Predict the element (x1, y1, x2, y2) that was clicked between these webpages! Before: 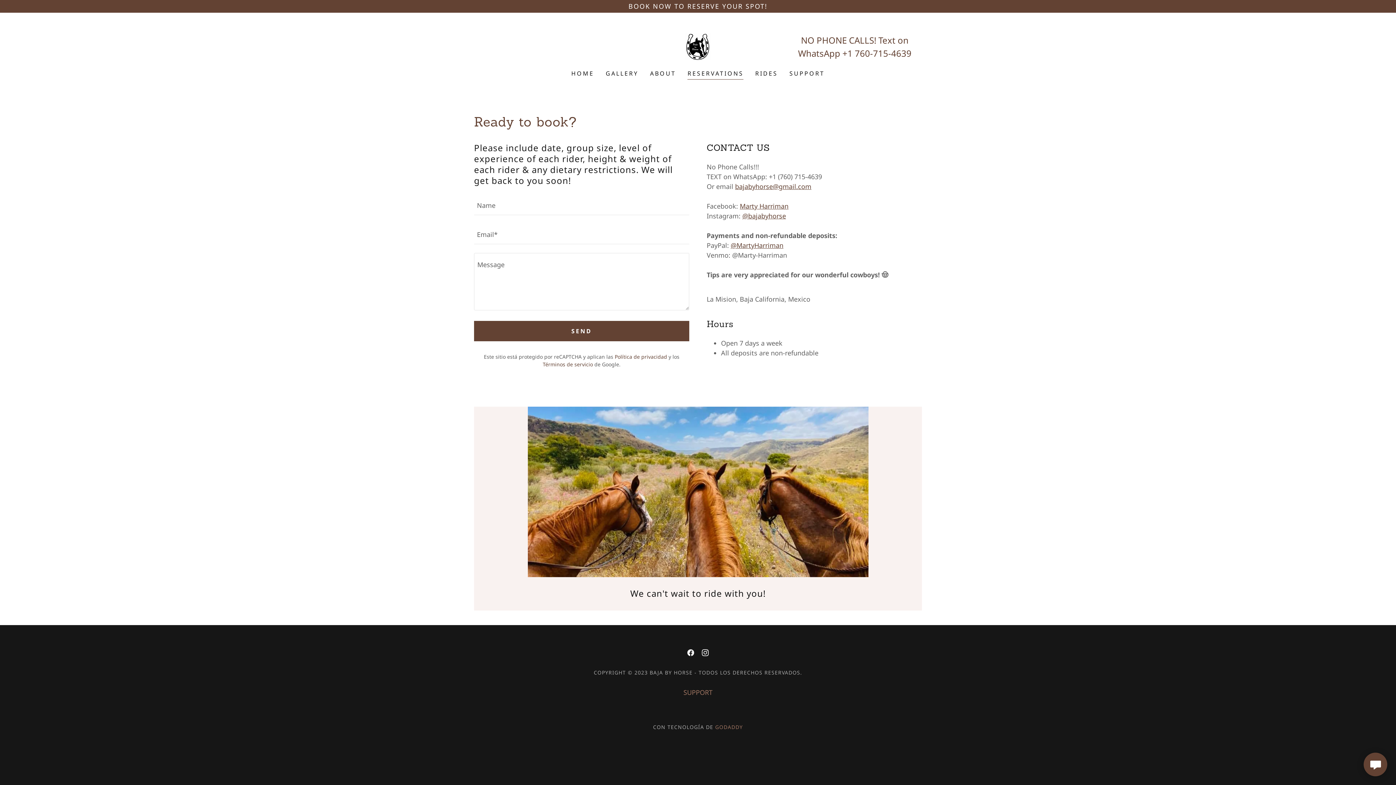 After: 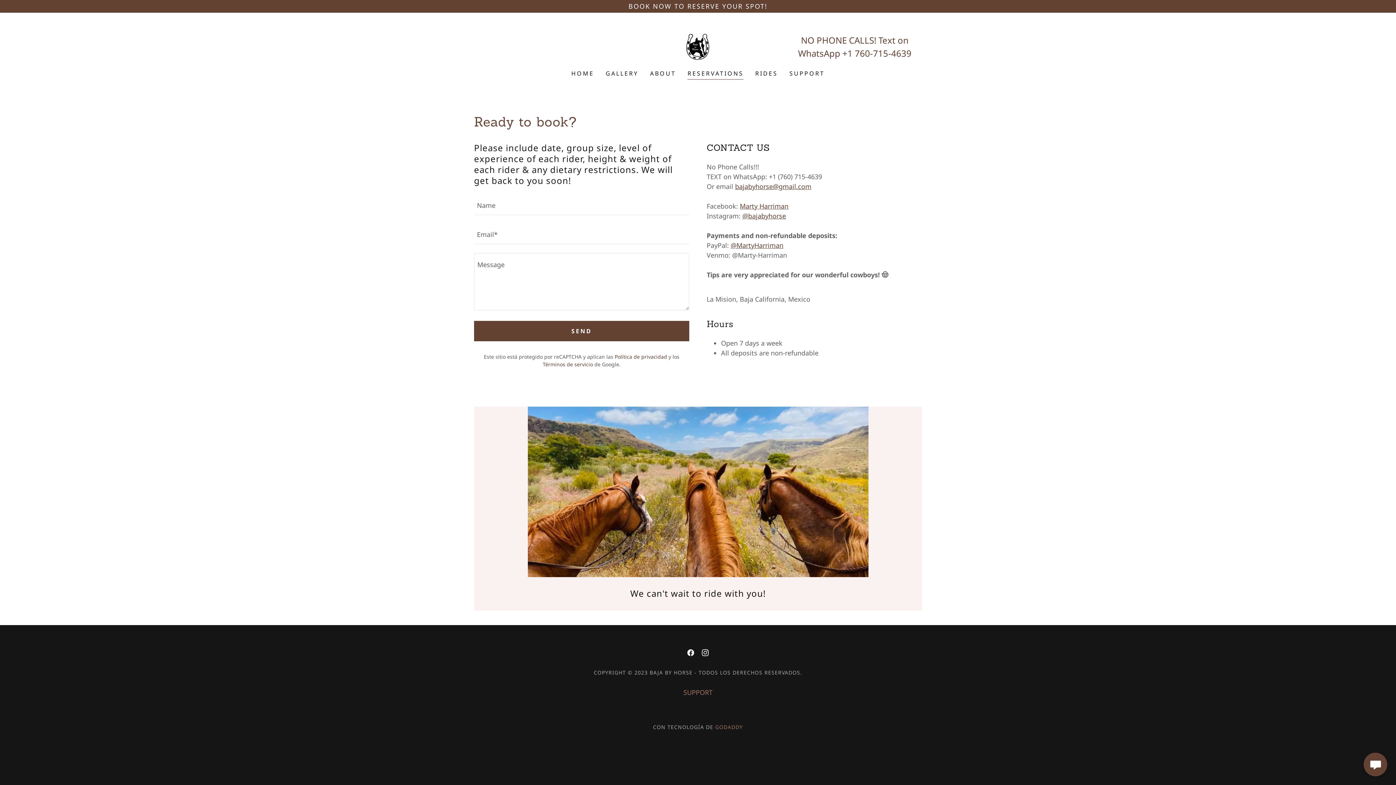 Action: bbox: (687, 69, 743, 79) label: RESERVATIONS